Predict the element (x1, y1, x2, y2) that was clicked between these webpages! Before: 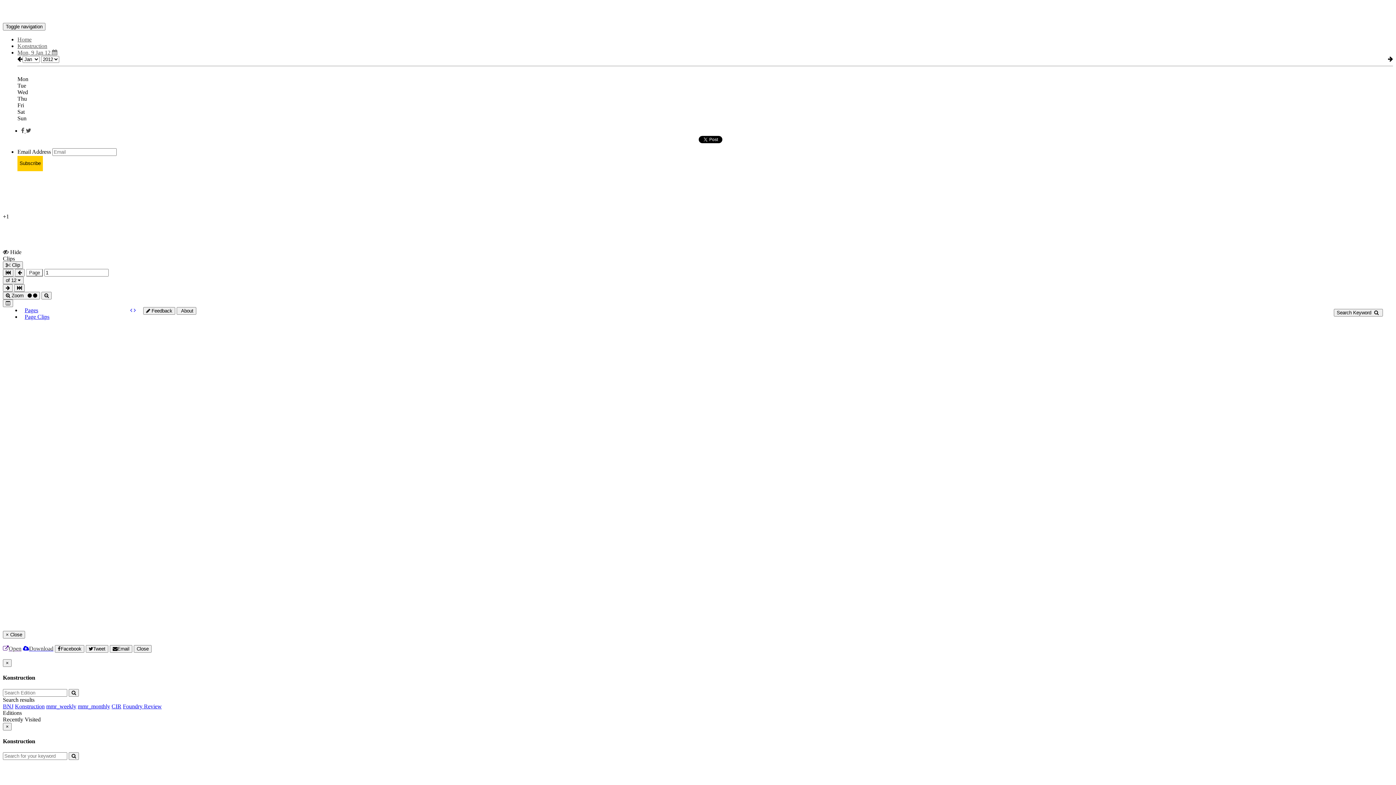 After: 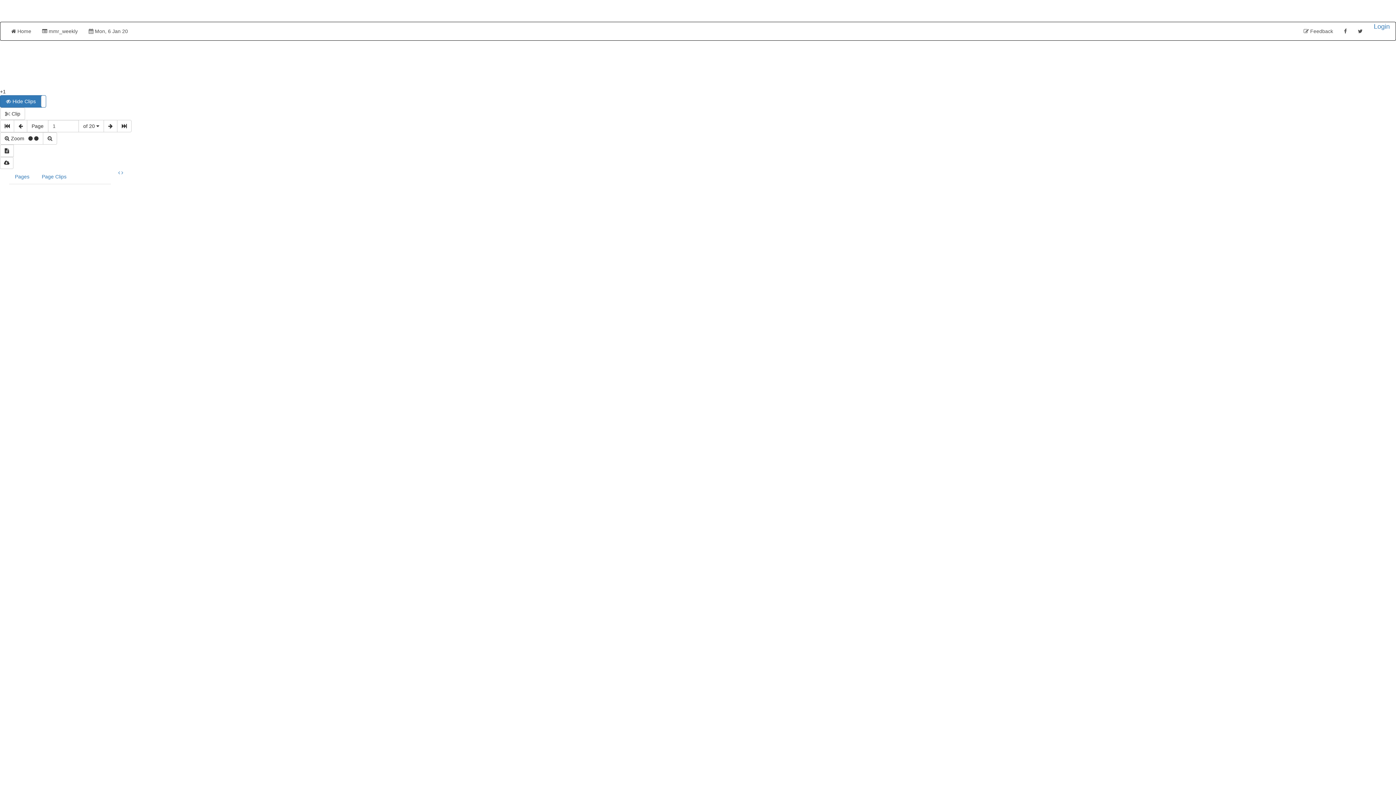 Action: label: mmr_weekly bbox: (46, 703, 76, 709)